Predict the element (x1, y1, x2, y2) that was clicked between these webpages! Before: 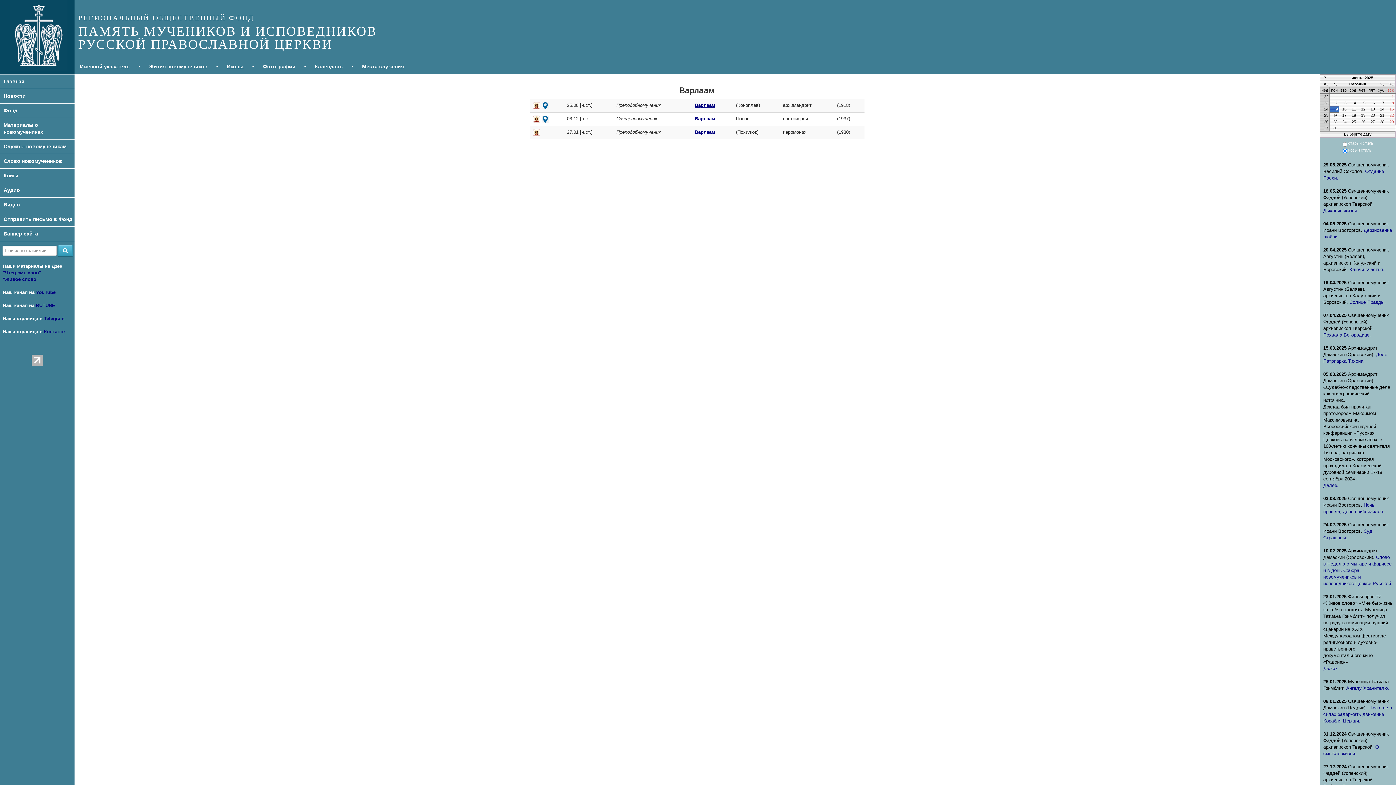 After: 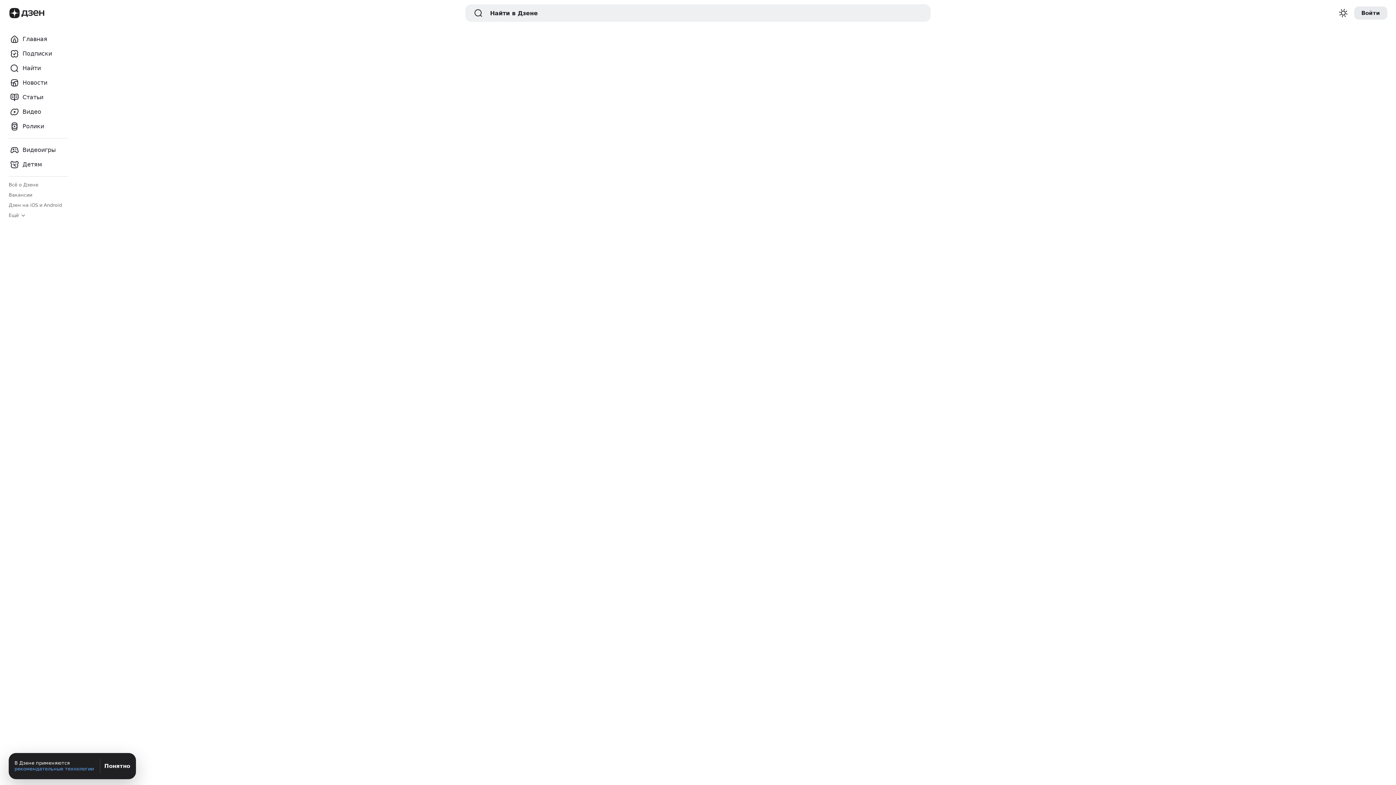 Action: label: "Чтец смыслов" bbox: (2, 270, 41, 275)